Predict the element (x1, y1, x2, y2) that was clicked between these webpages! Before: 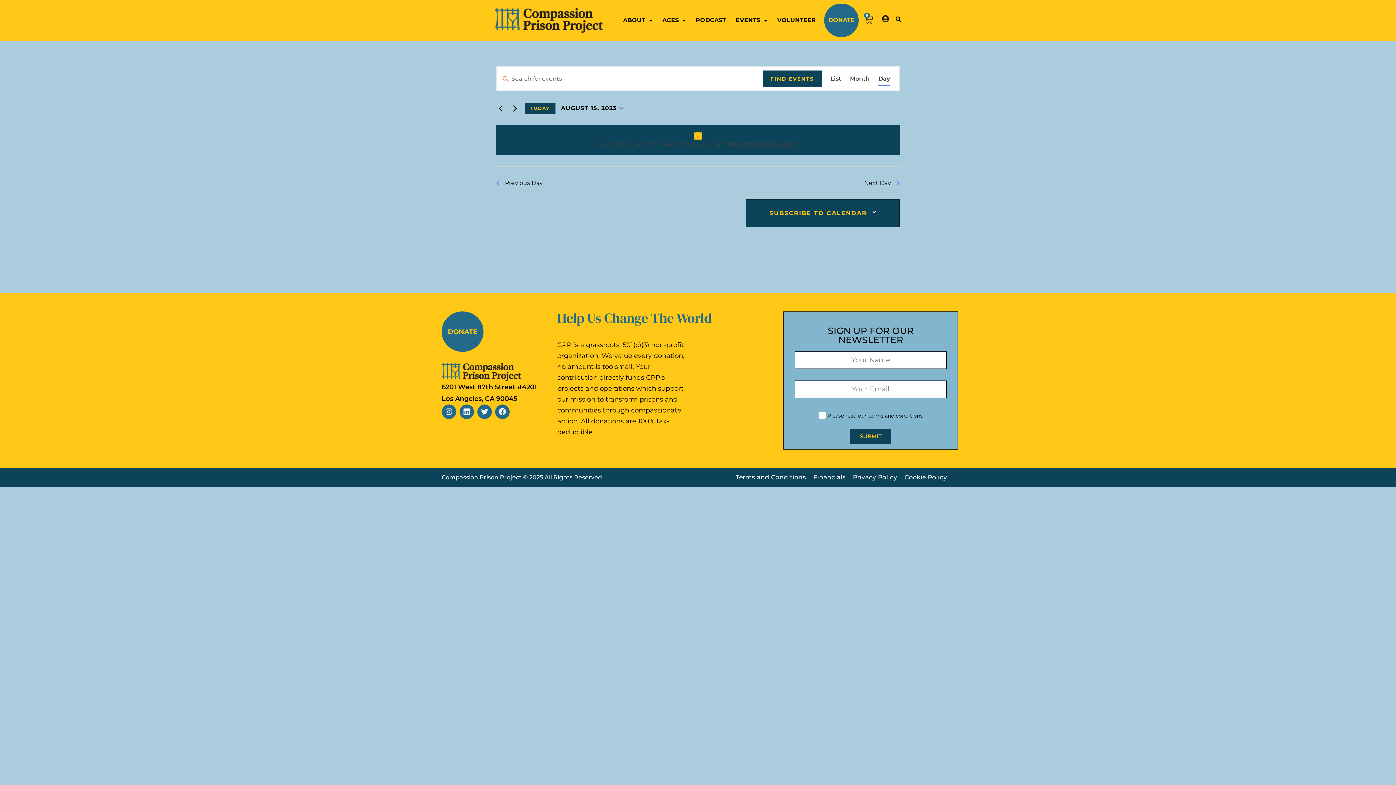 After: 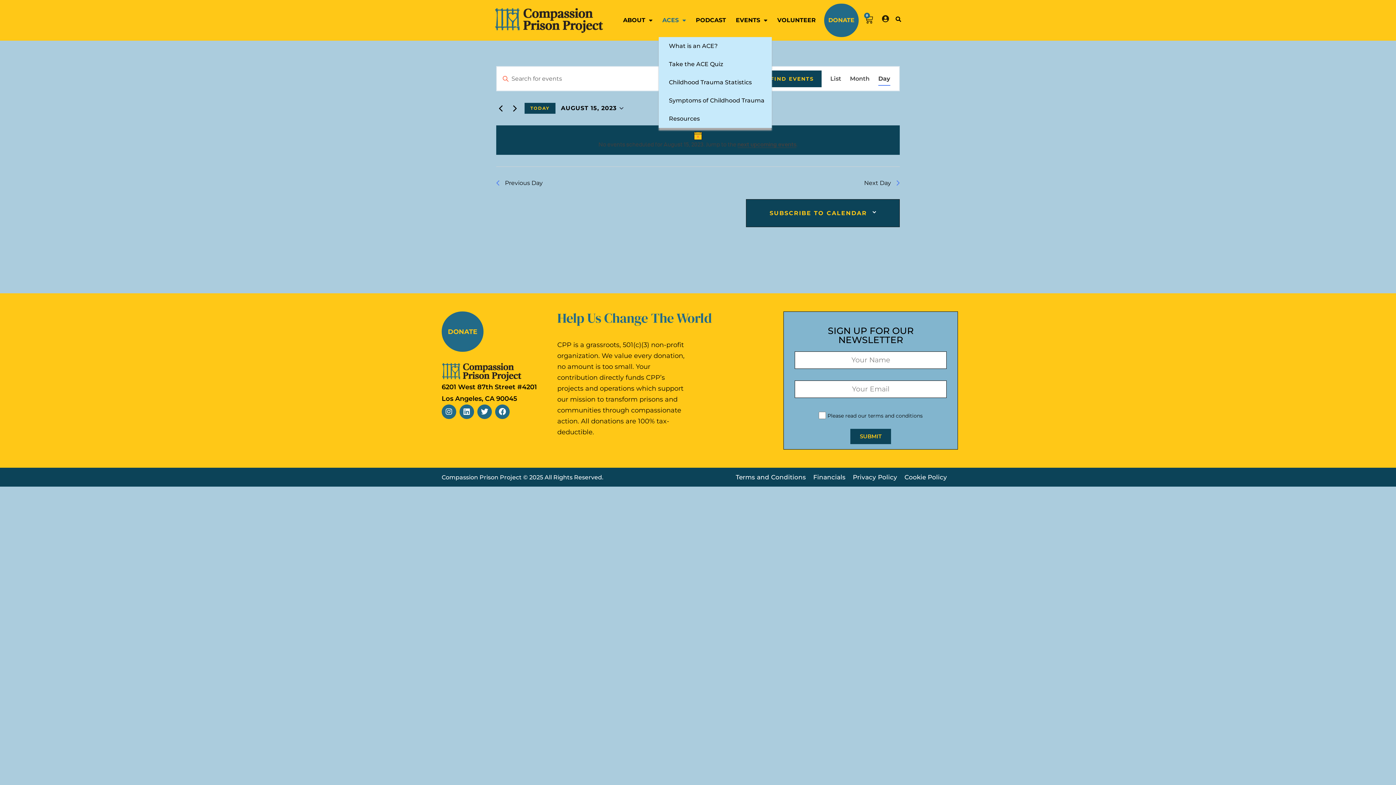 Action: label: ACES bbox: (658, 3, 689, 37)